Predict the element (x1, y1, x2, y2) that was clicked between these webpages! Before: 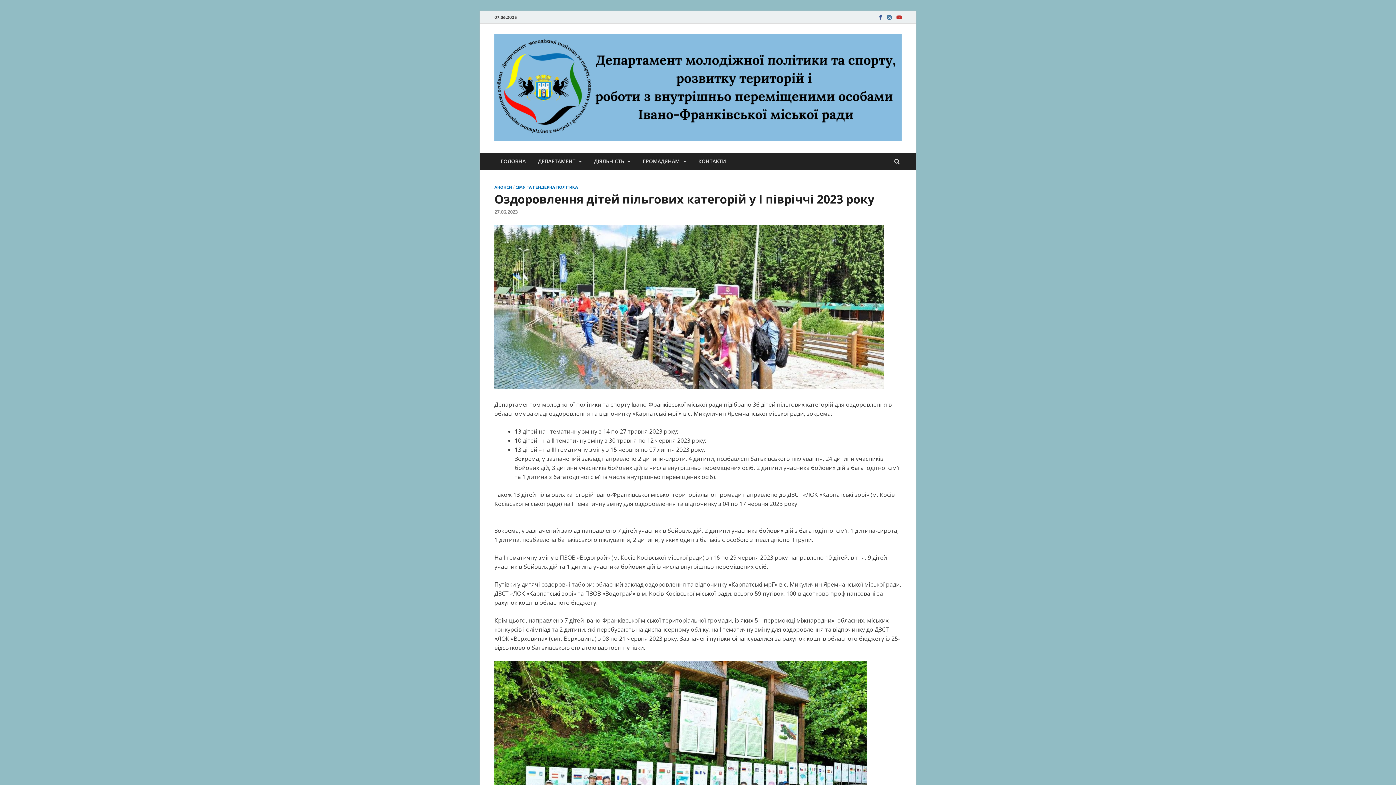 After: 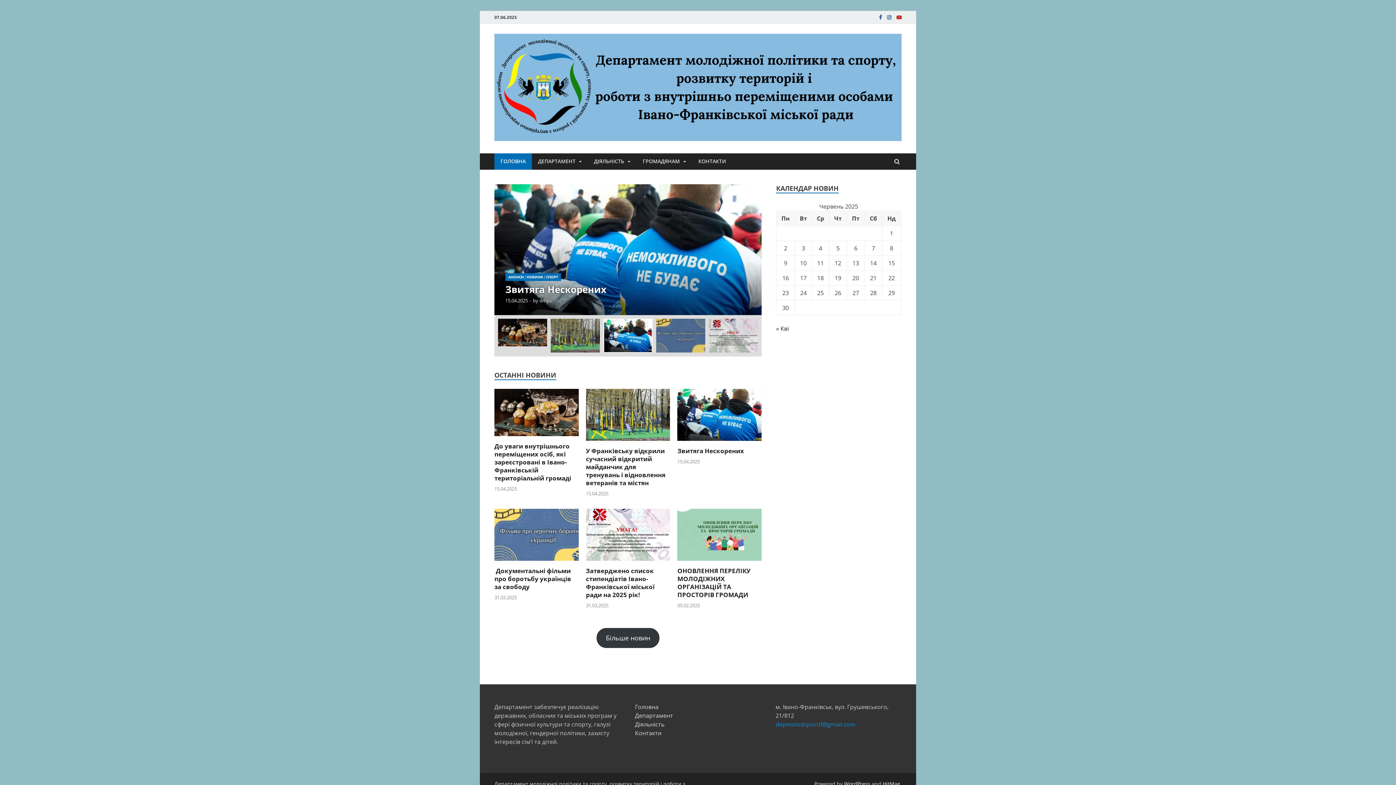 Action: bbox: (494, 153, 532, 169) label: ГОЛОВНА